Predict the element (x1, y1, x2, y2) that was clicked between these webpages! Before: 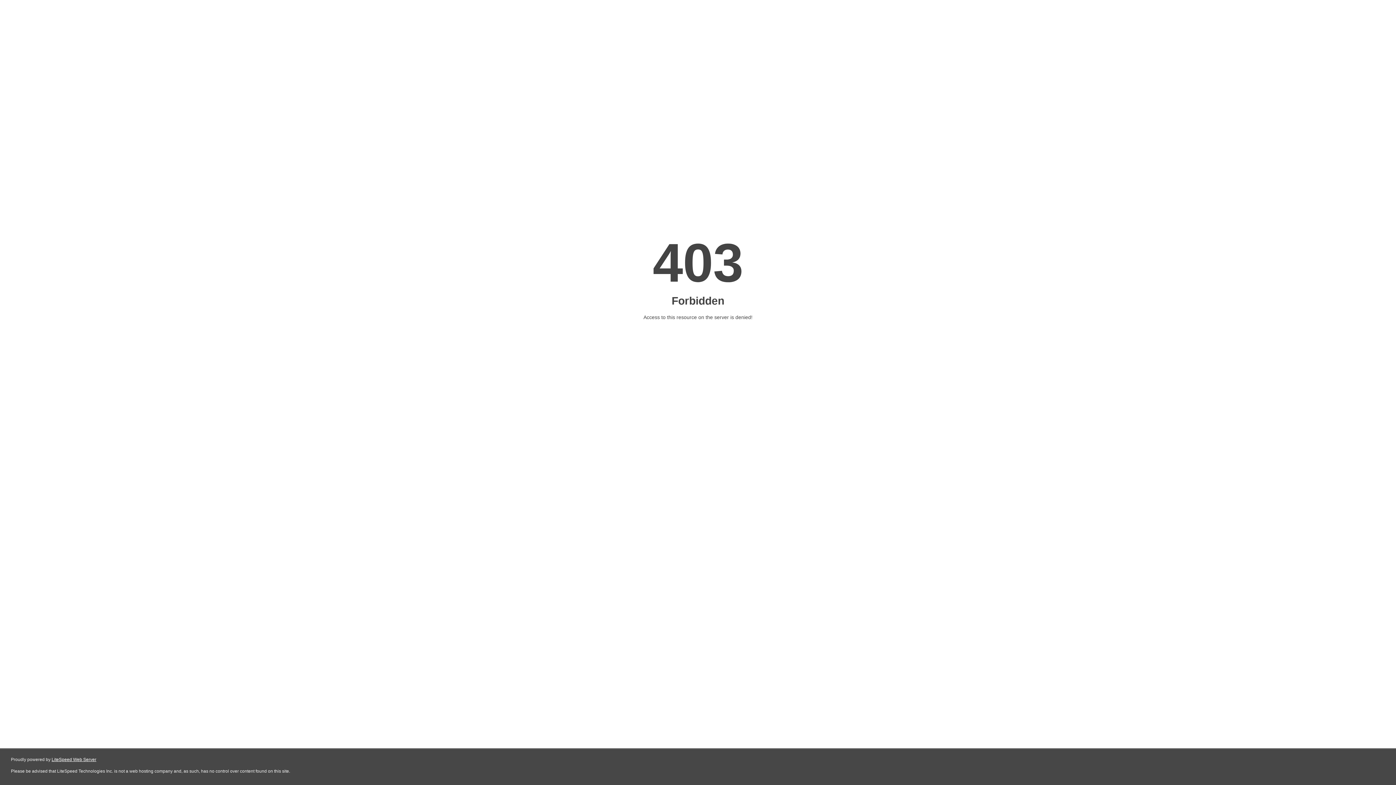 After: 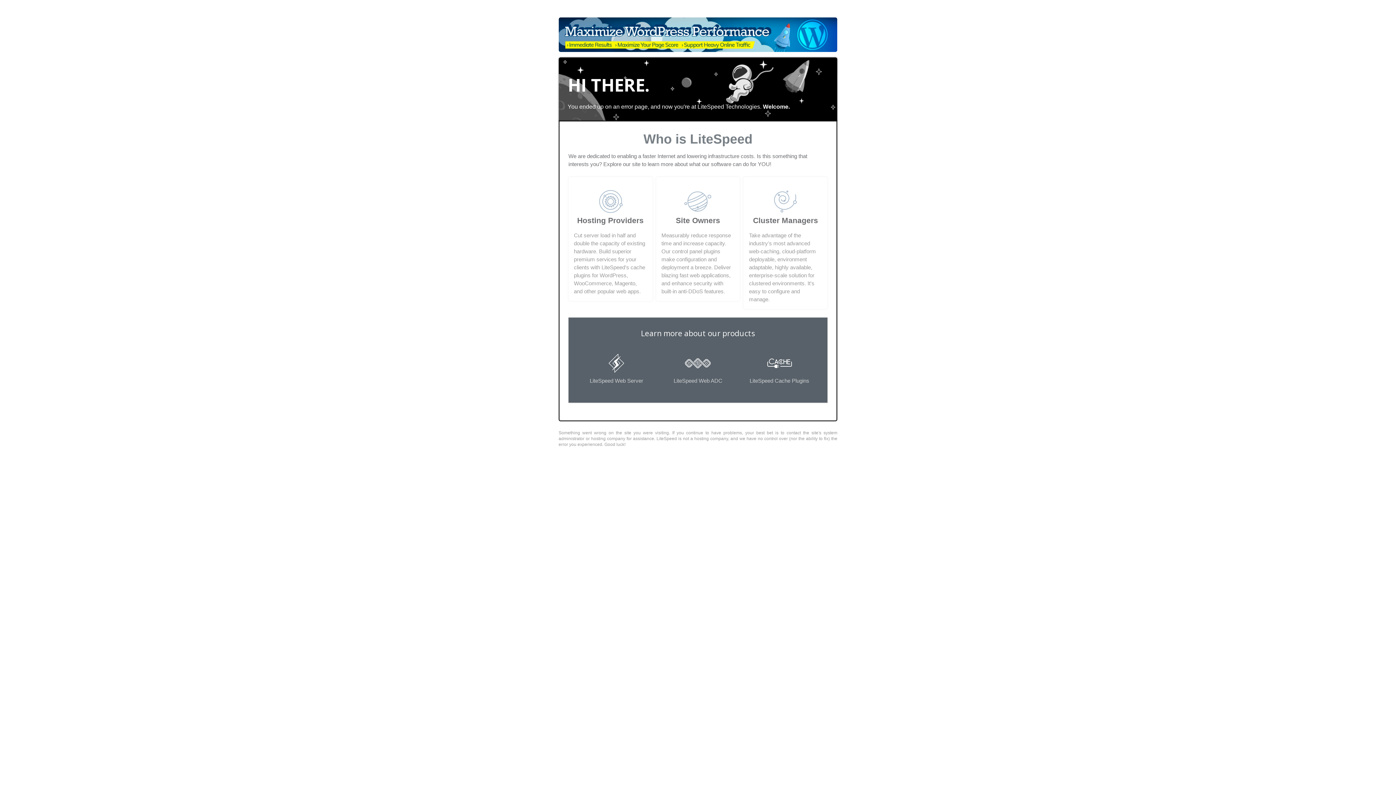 Action: bbox: (51, 757, 96, 762) label: LiteSpeed Web Server